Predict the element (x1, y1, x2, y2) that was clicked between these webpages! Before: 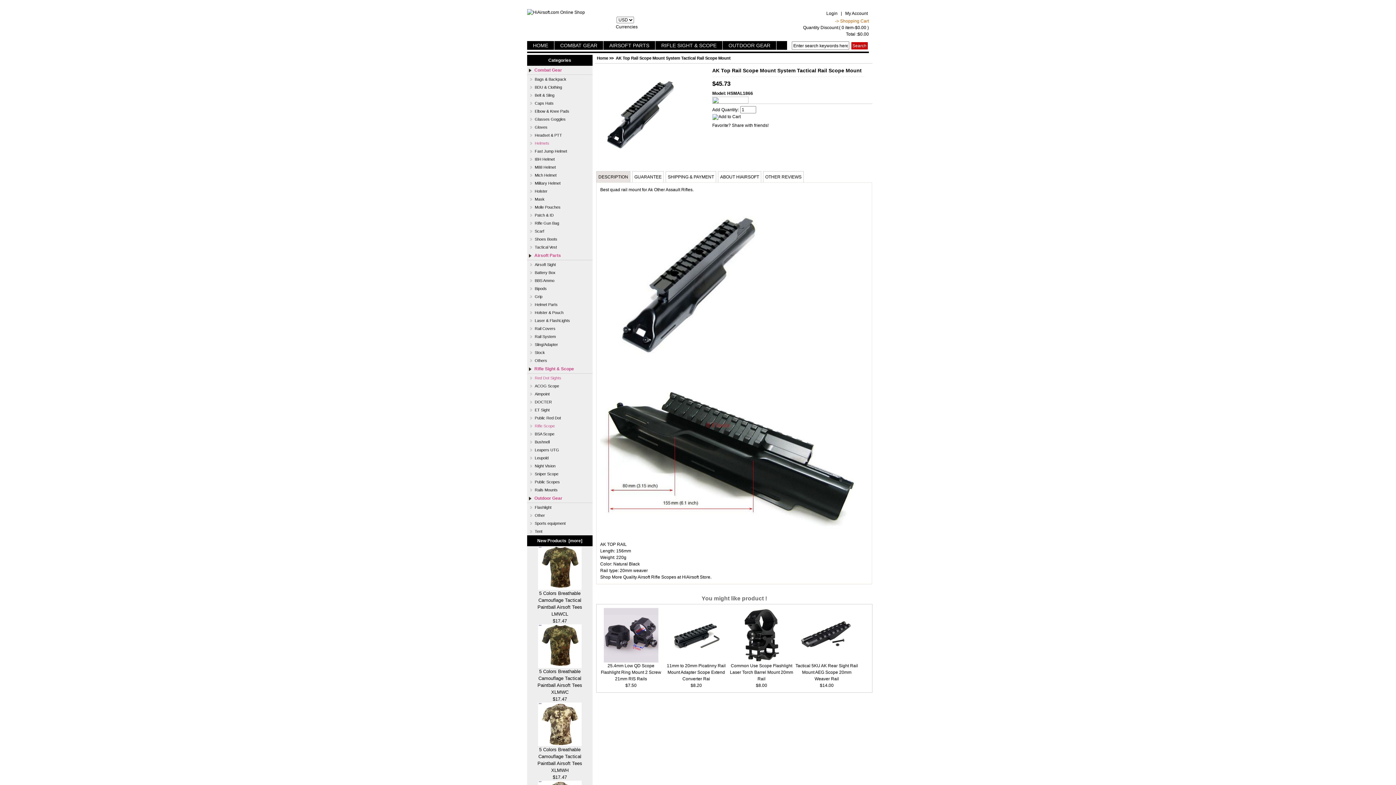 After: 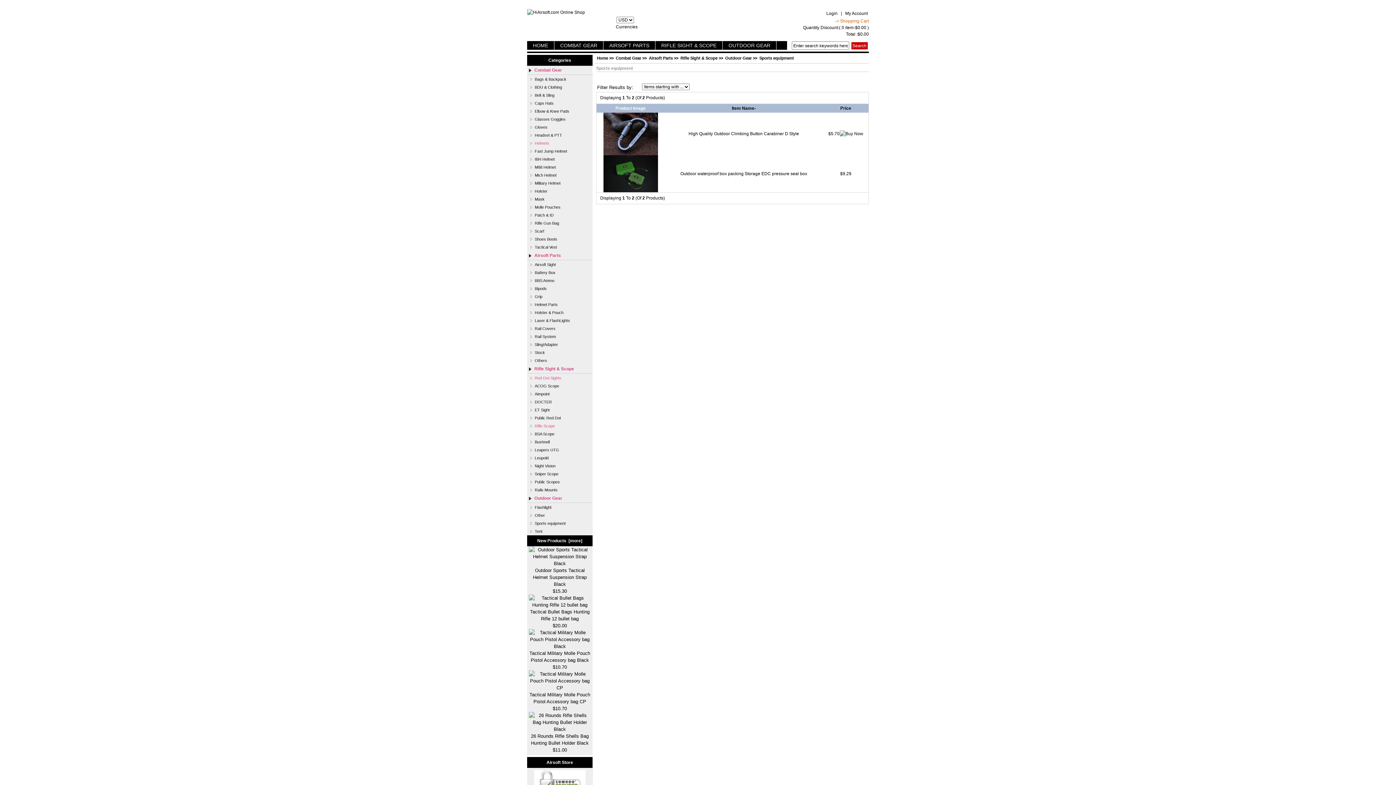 Action: bbox: (530, 520, 565, 527) label: Sports equipment